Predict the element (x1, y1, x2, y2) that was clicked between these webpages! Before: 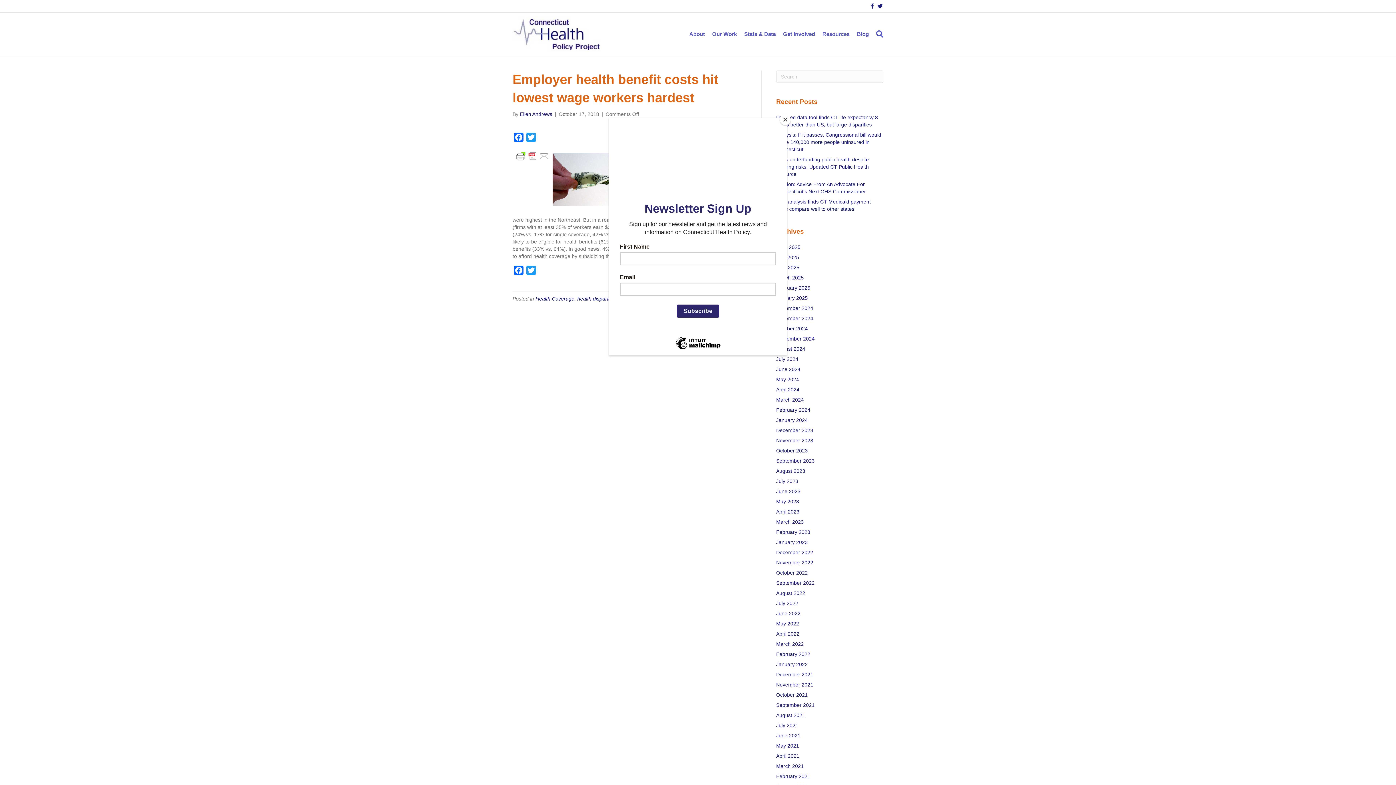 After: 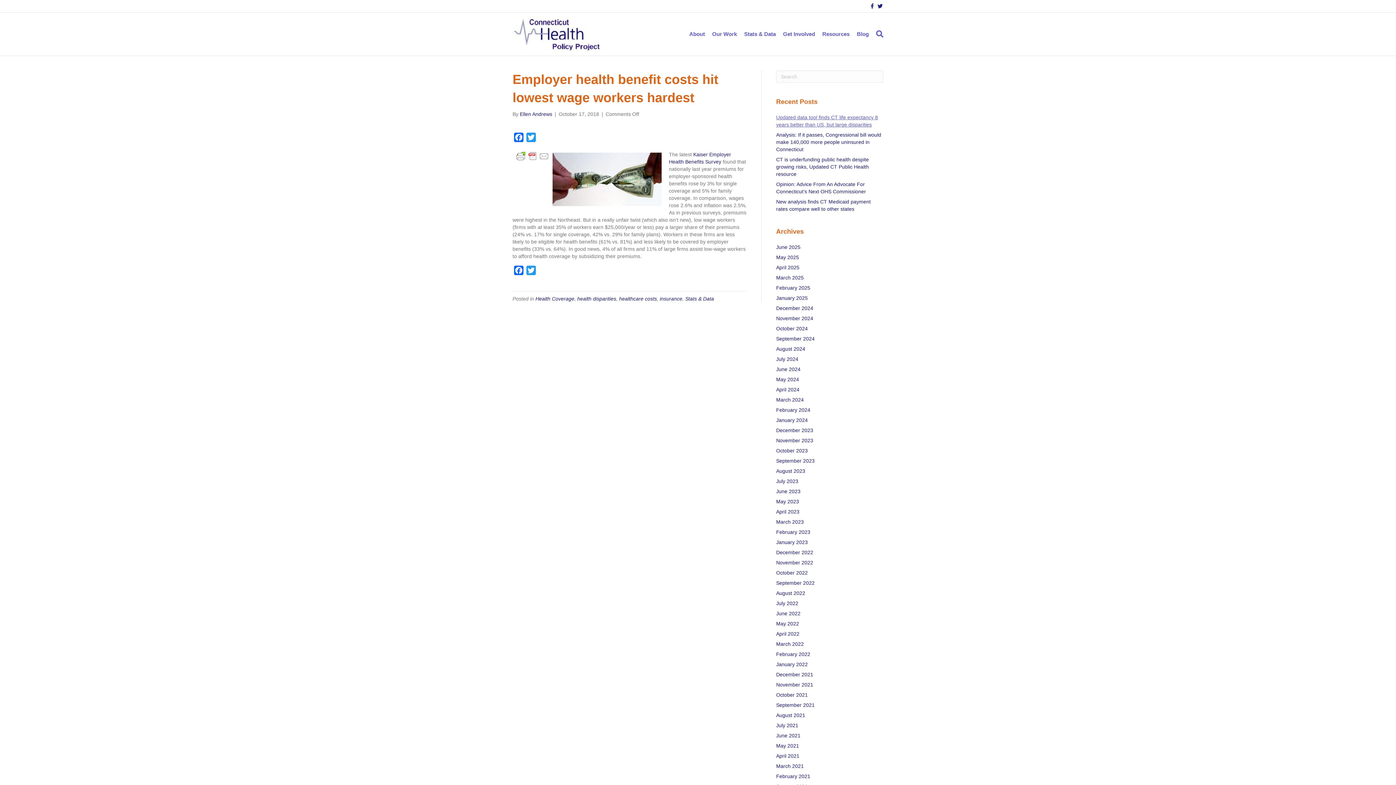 Action: label: Close bbox: (780, 114, 790, 125)